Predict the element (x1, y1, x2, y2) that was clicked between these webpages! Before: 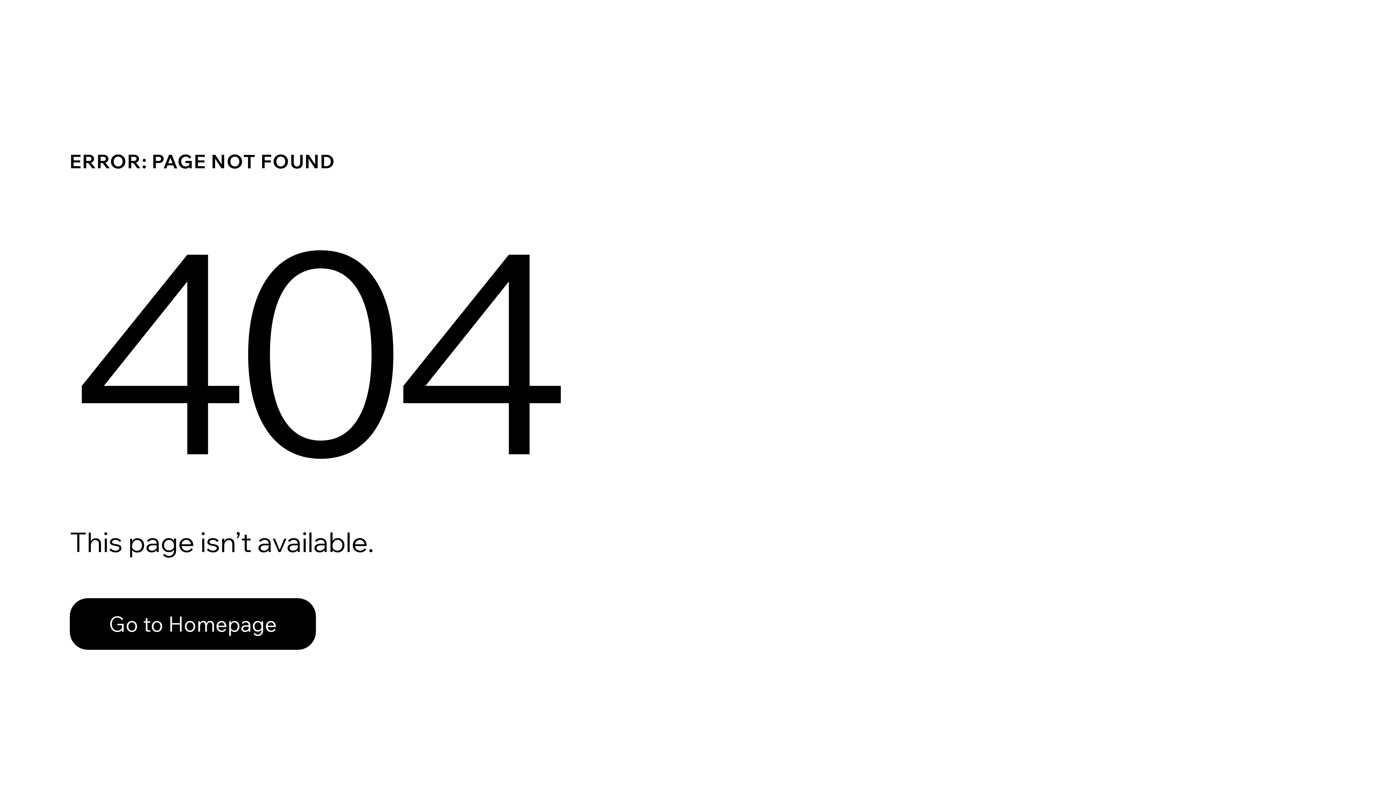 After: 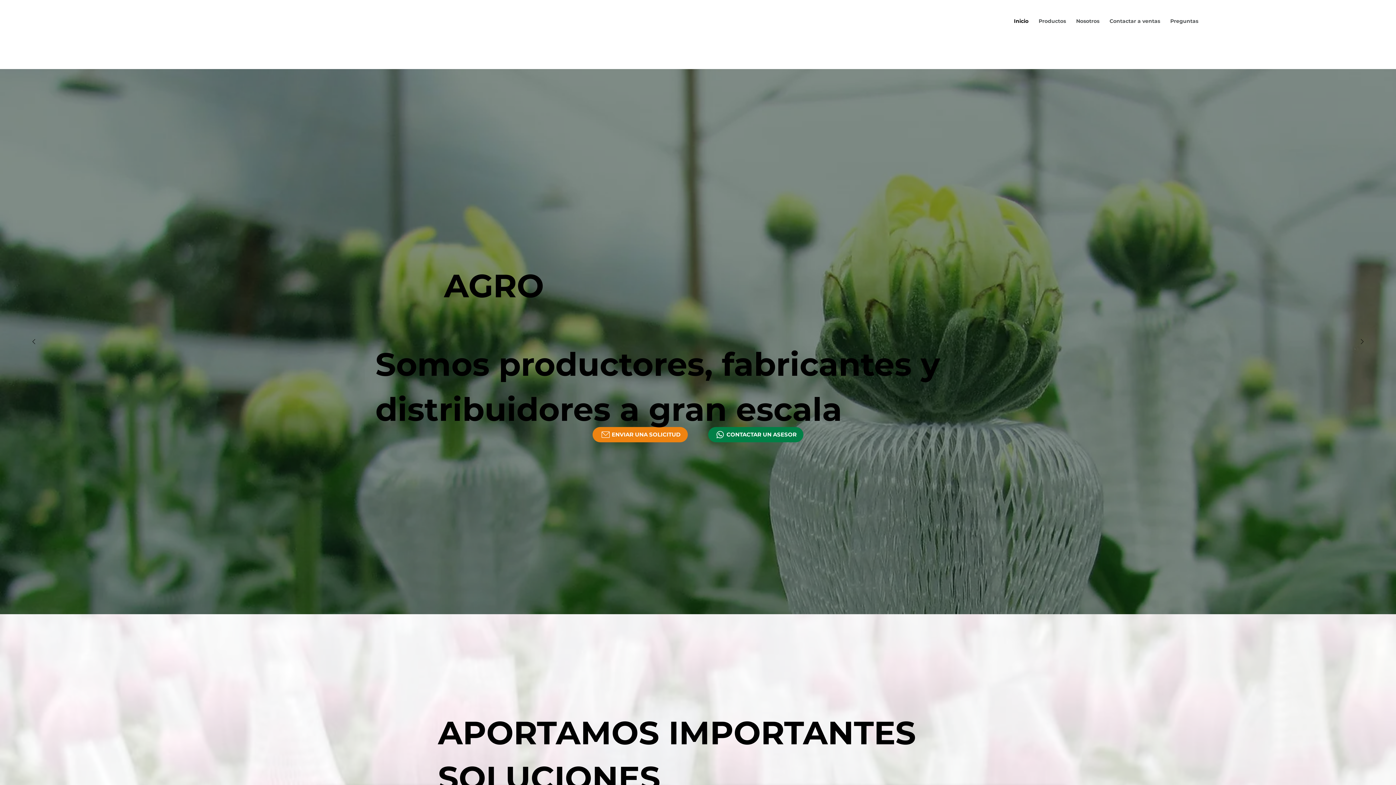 Action: label: Go to Homepage bbox: (69, 582, 768, 659)